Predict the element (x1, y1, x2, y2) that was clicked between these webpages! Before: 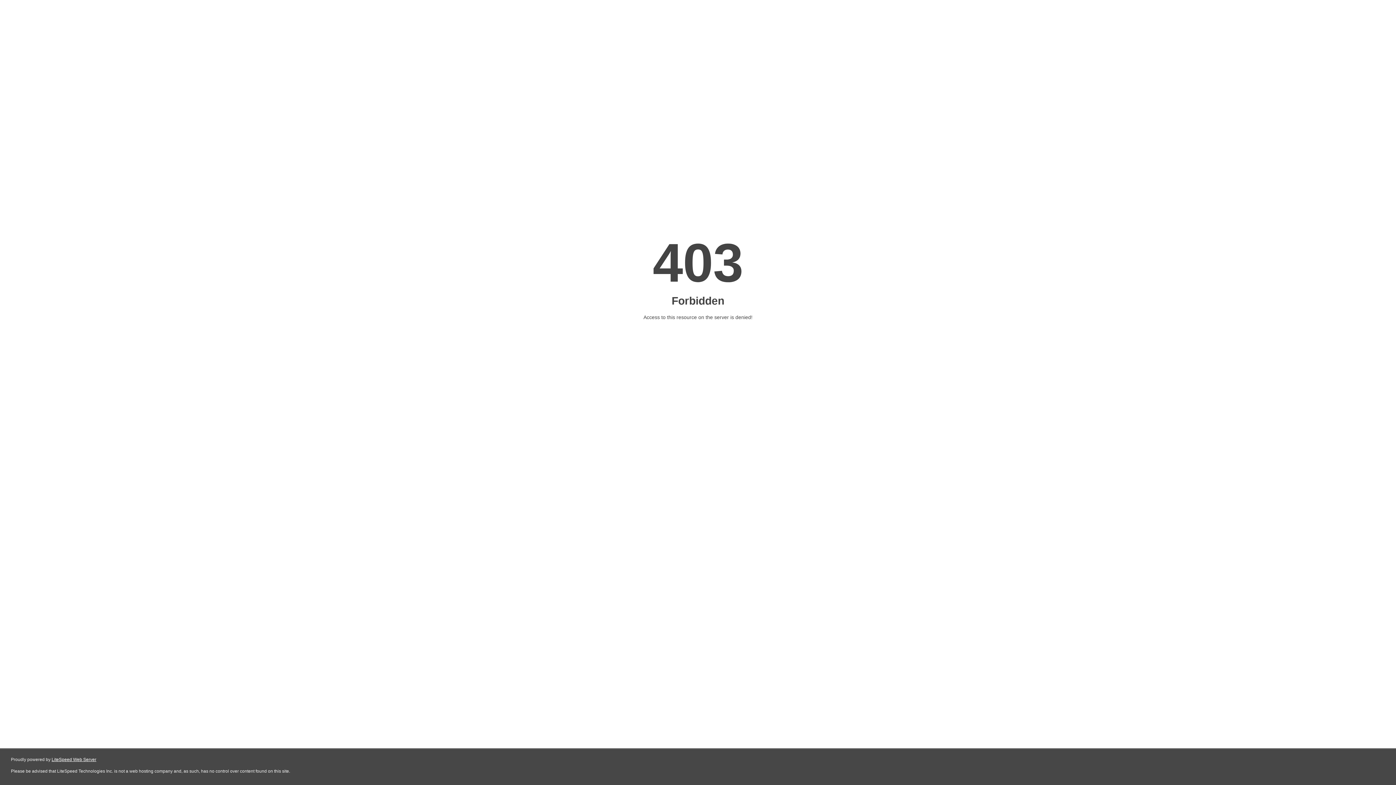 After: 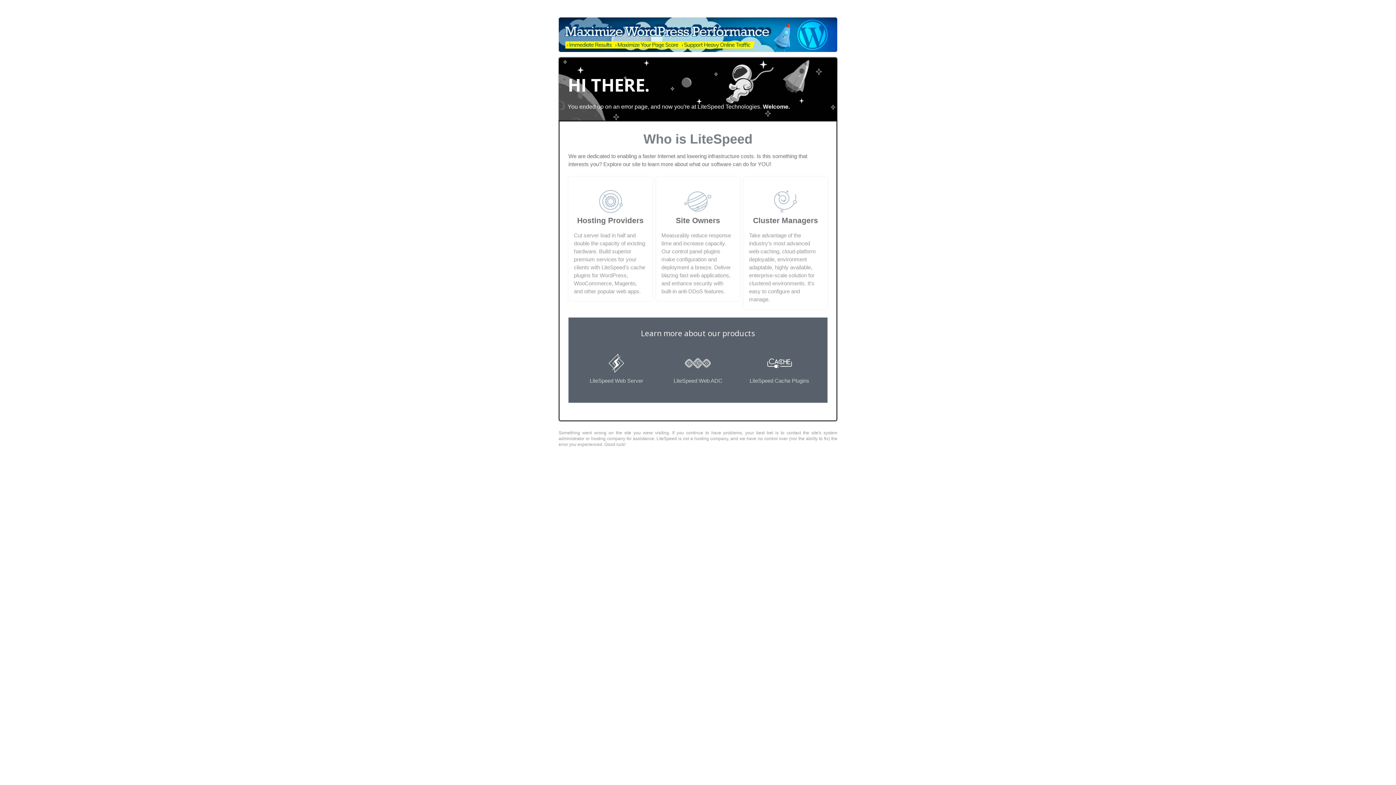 Action: label: LiteSpeed Web Server bbox: (51, 757, 96, 762)